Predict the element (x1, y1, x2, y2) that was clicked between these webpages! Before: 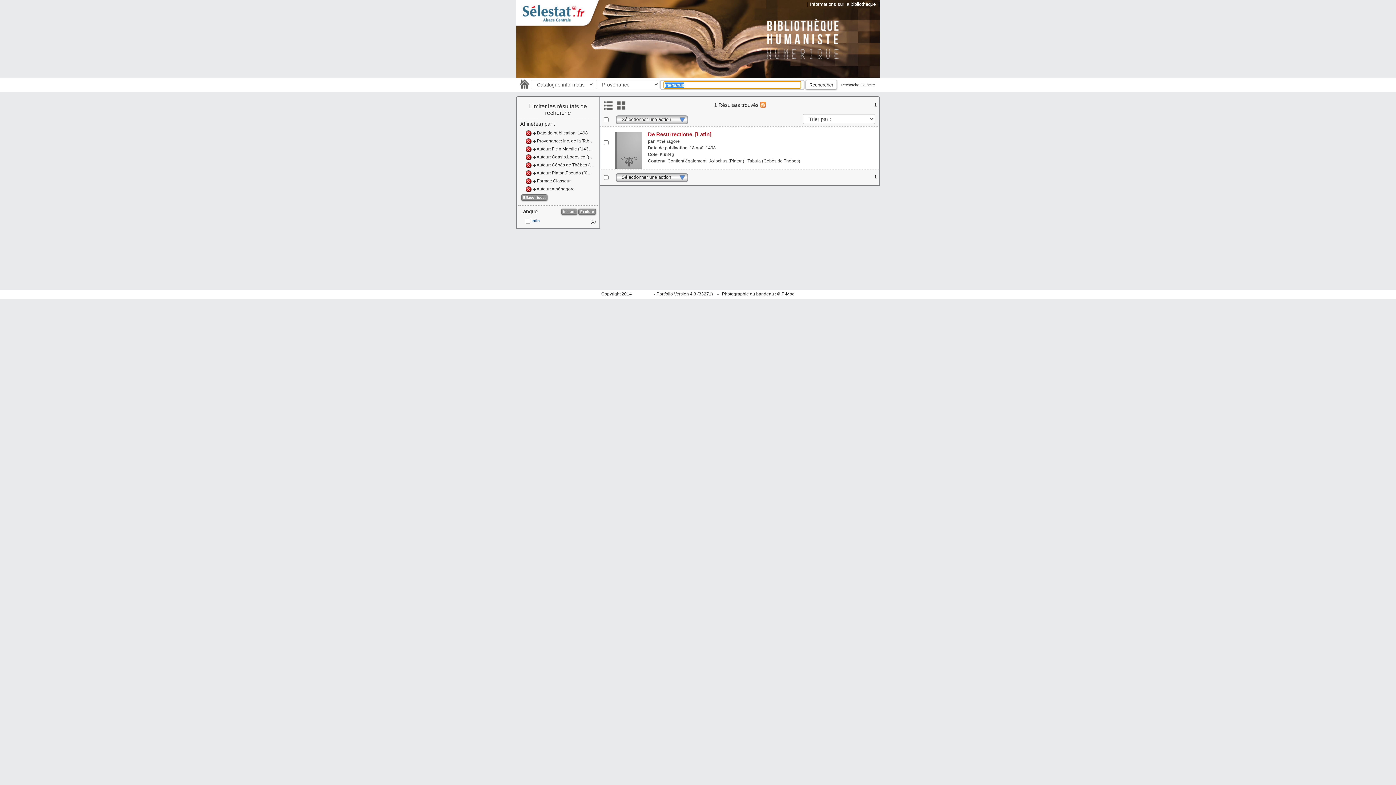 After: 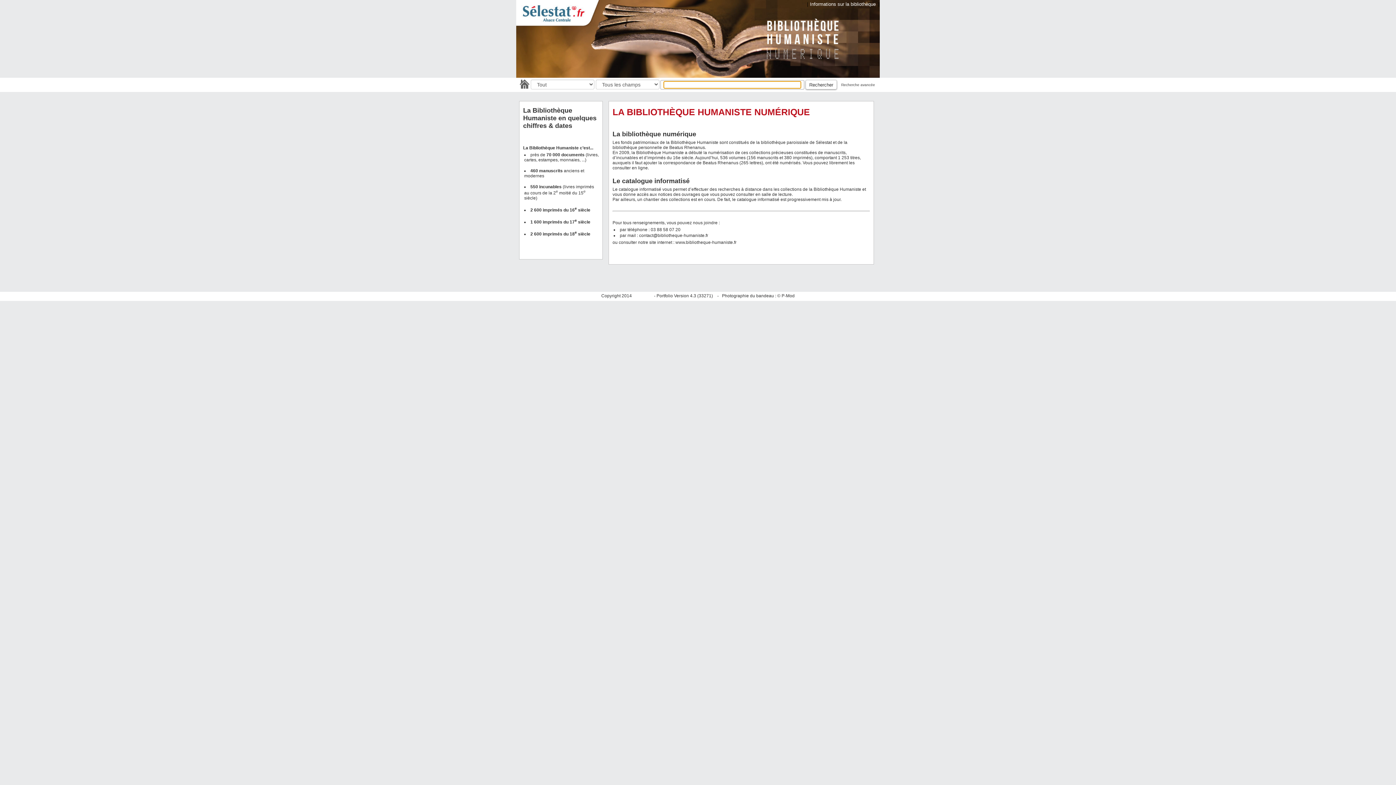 Action: bbox: (518, 78, 530, 89)